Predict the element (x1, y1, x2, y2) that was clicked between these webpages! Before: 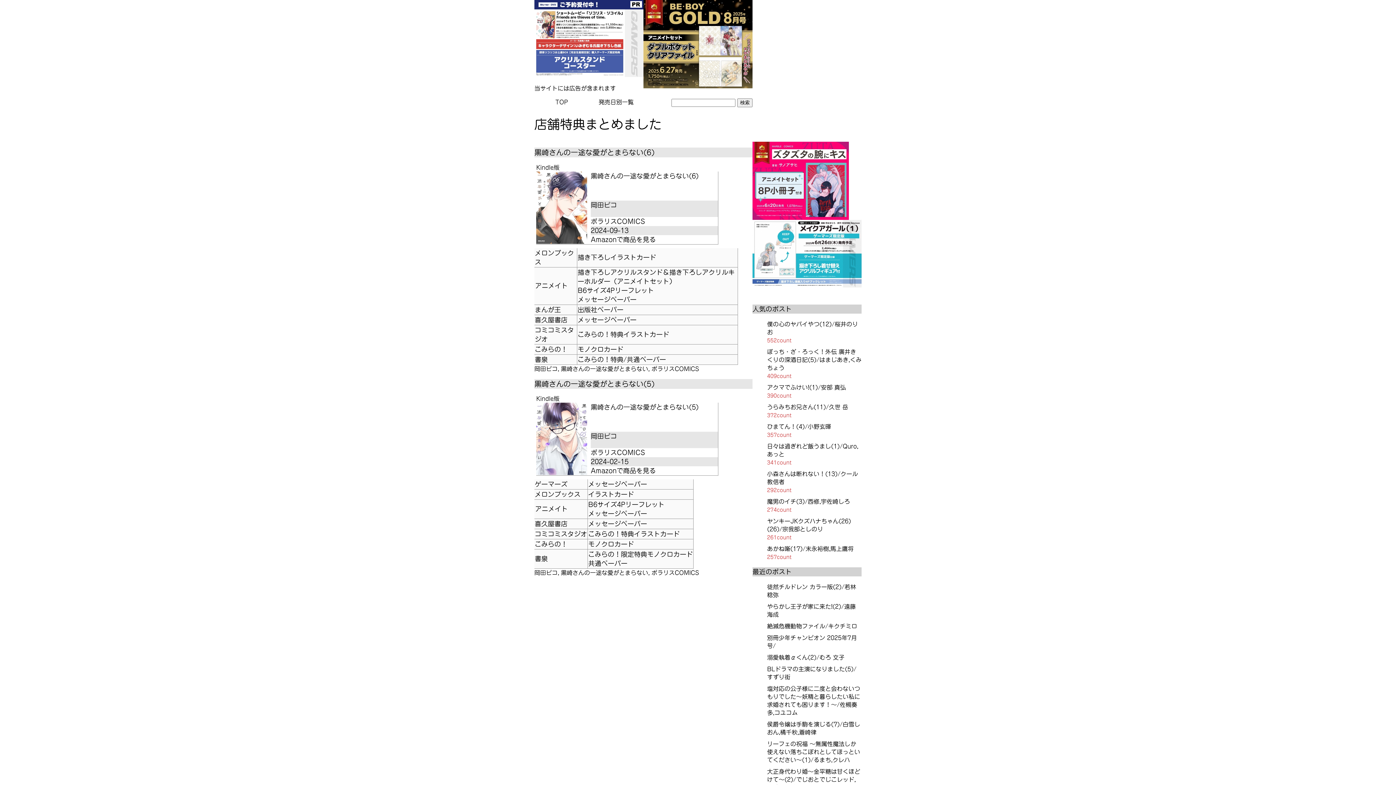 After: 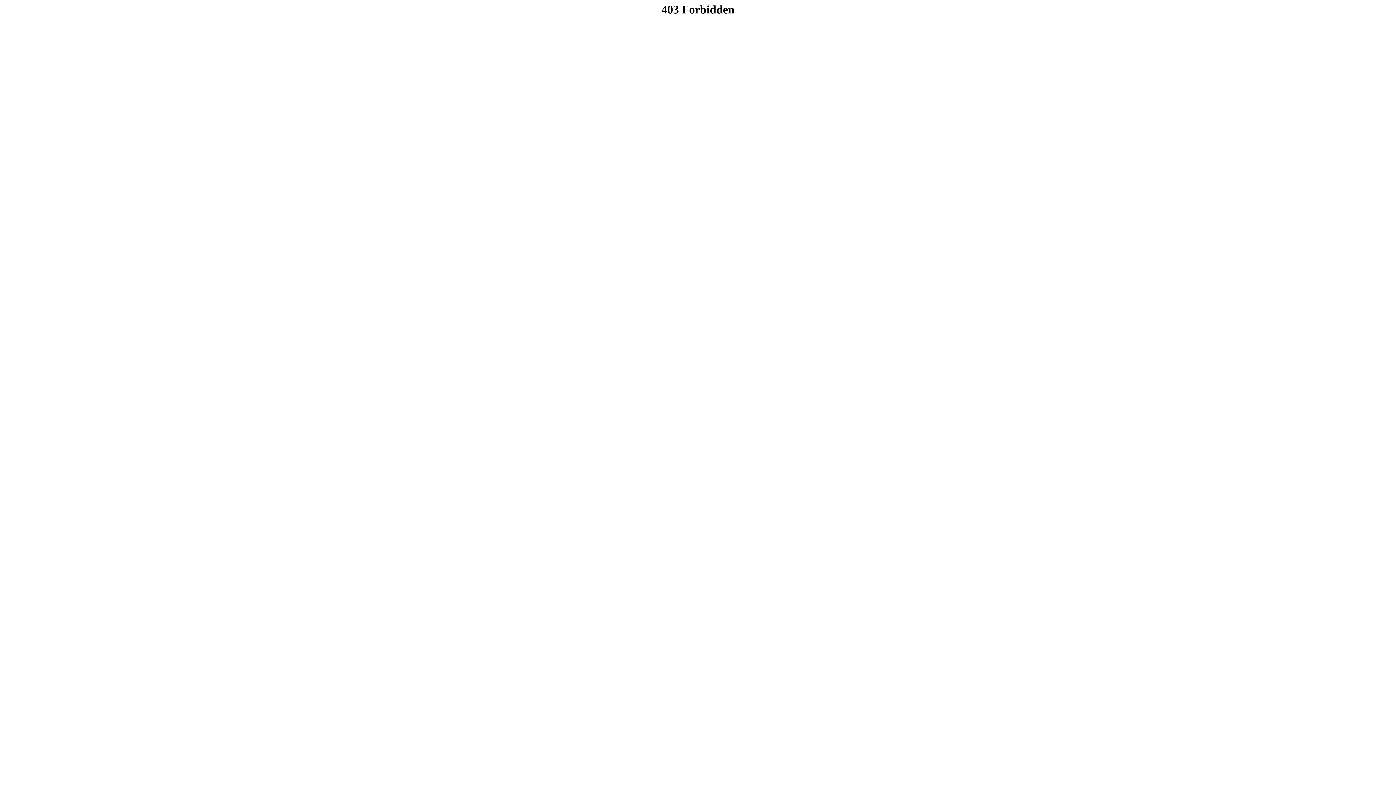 Action: bbox: (534, 306, 561, 313) label: まんが王